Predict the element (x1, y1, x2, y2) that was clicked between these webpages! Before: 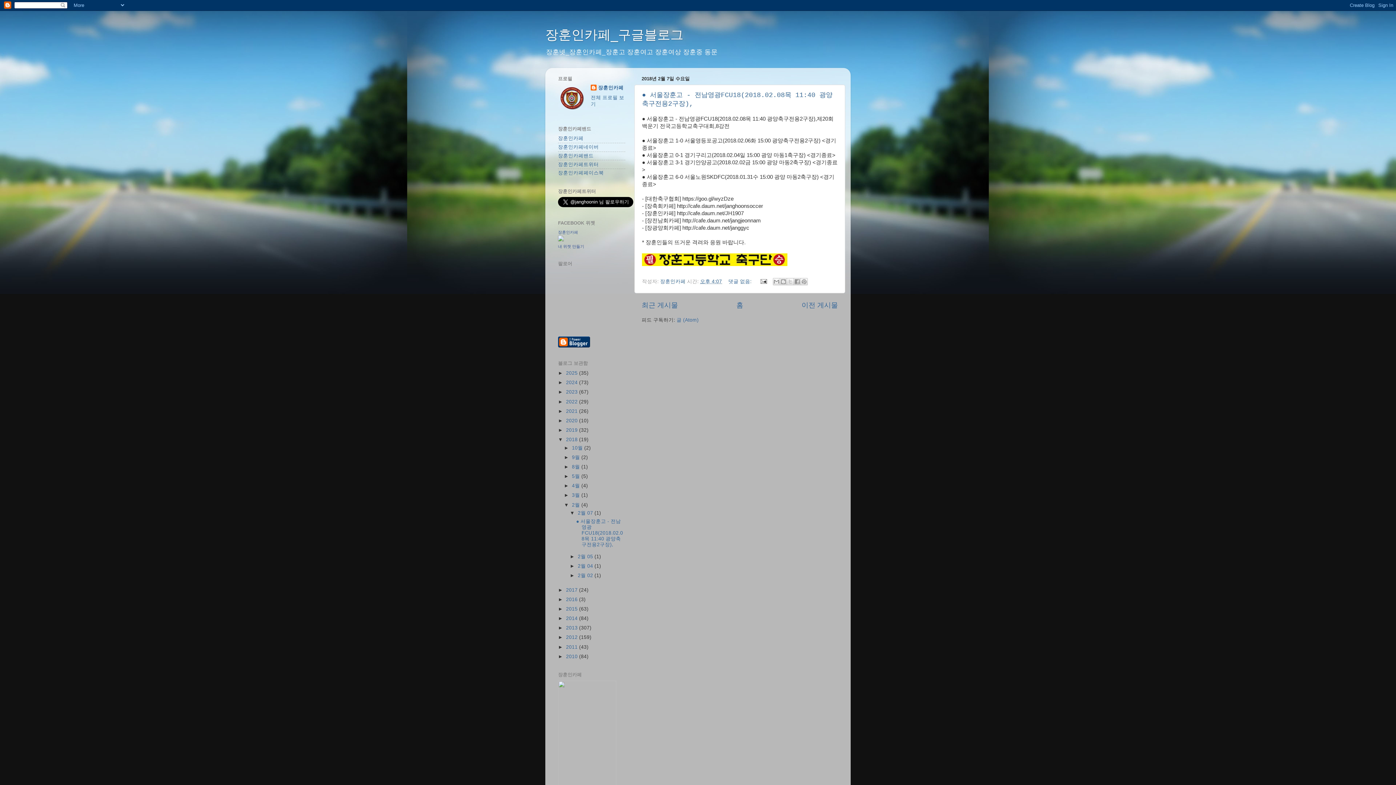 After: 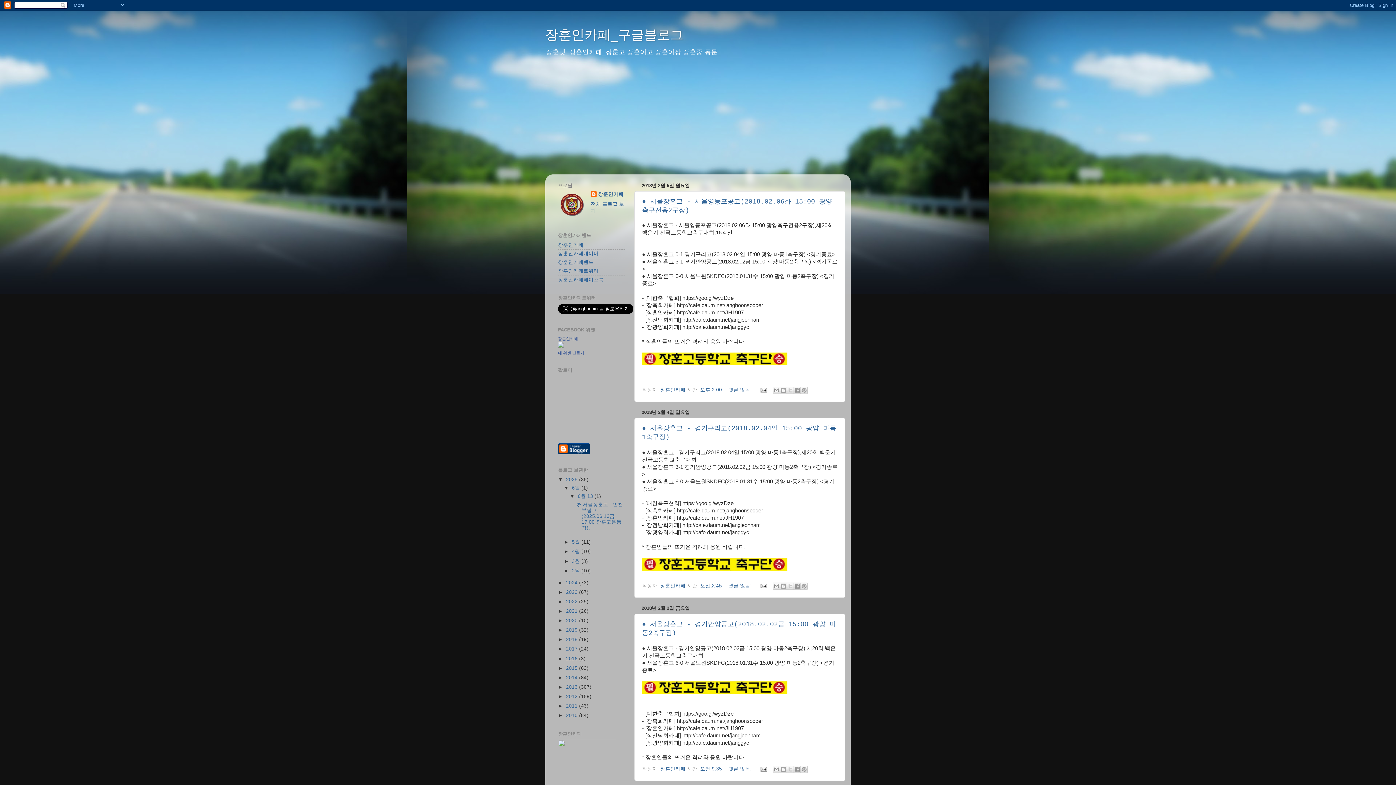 Action: label: 이전 게시물 bbox: (801, 301, 838, 309)